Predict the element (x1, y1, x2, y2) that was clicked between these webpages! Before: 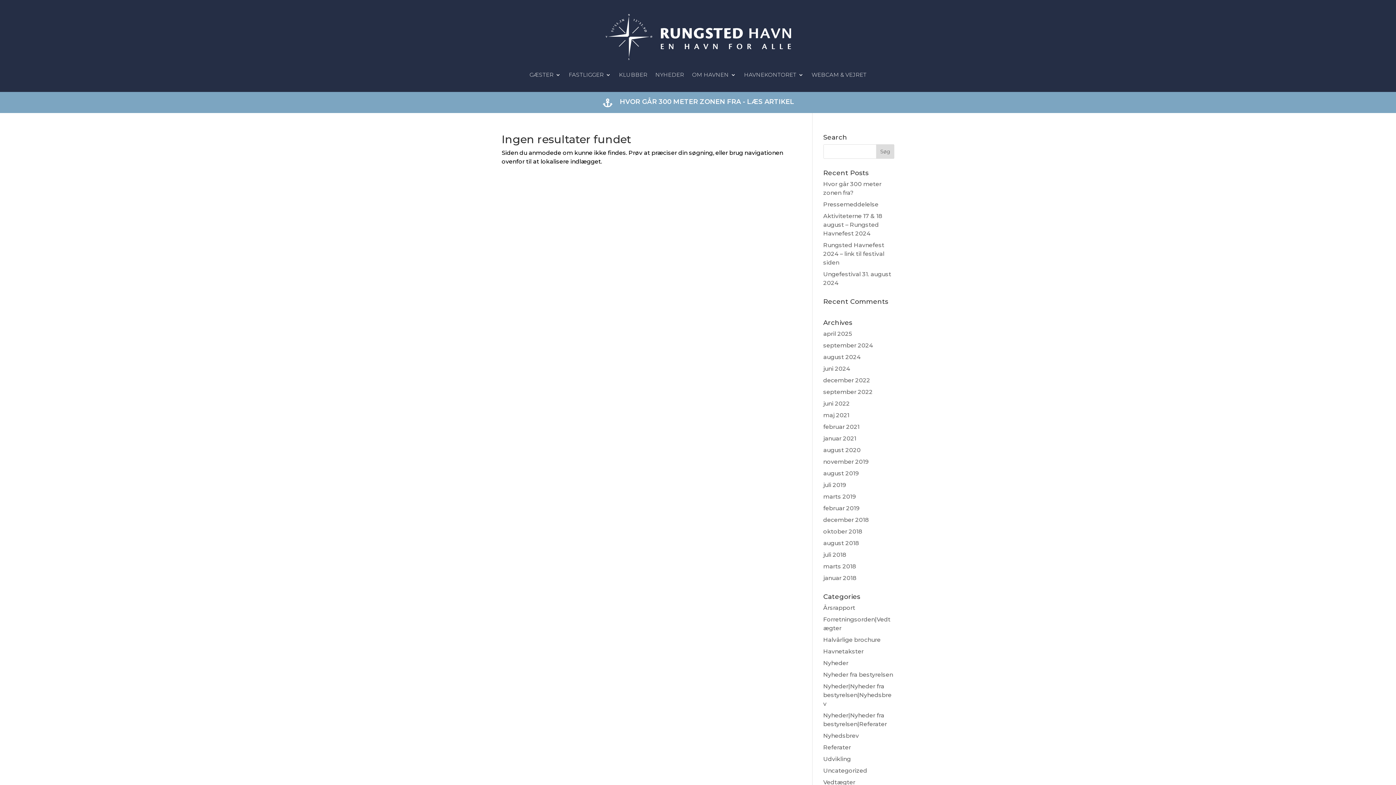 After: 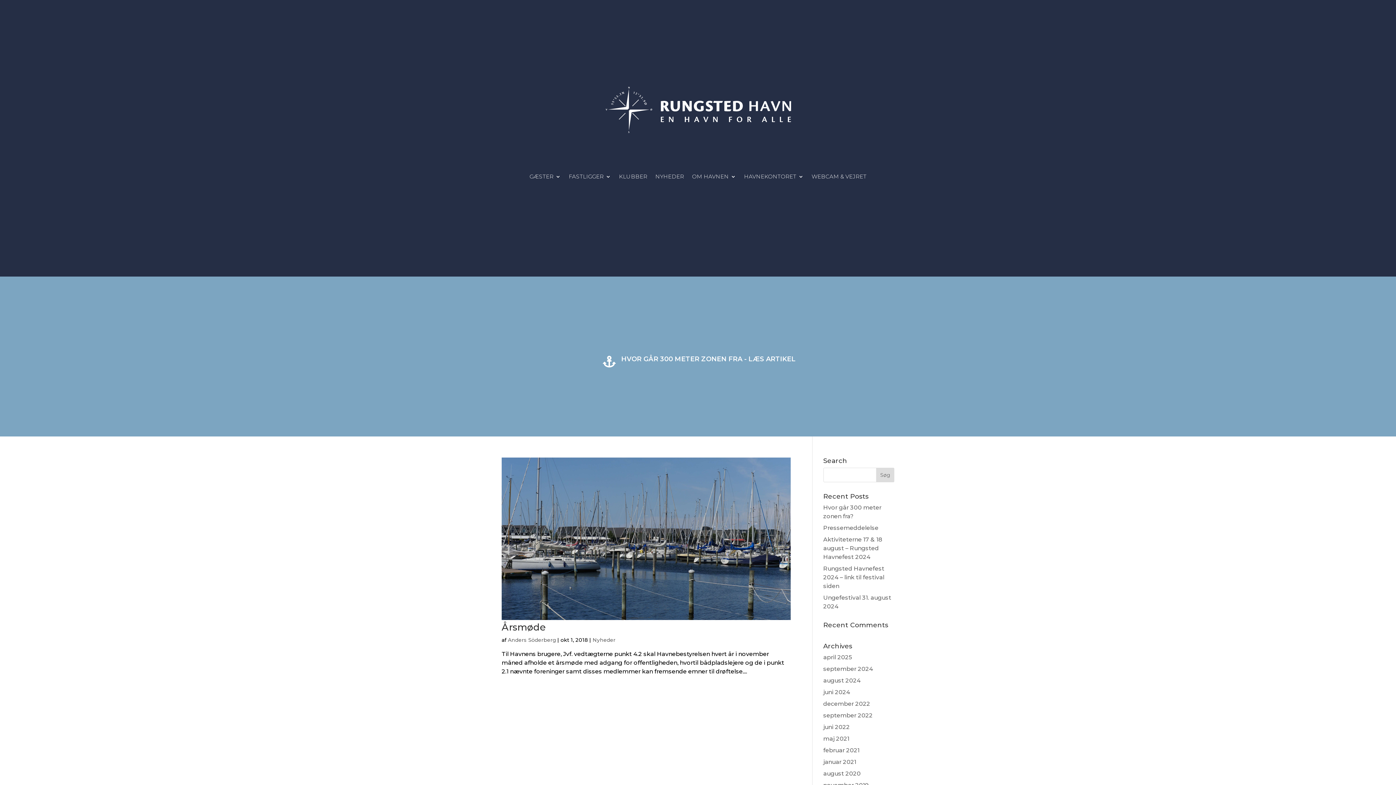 Action: bbox: (823, 528, 862, 535) label: oktober 2018